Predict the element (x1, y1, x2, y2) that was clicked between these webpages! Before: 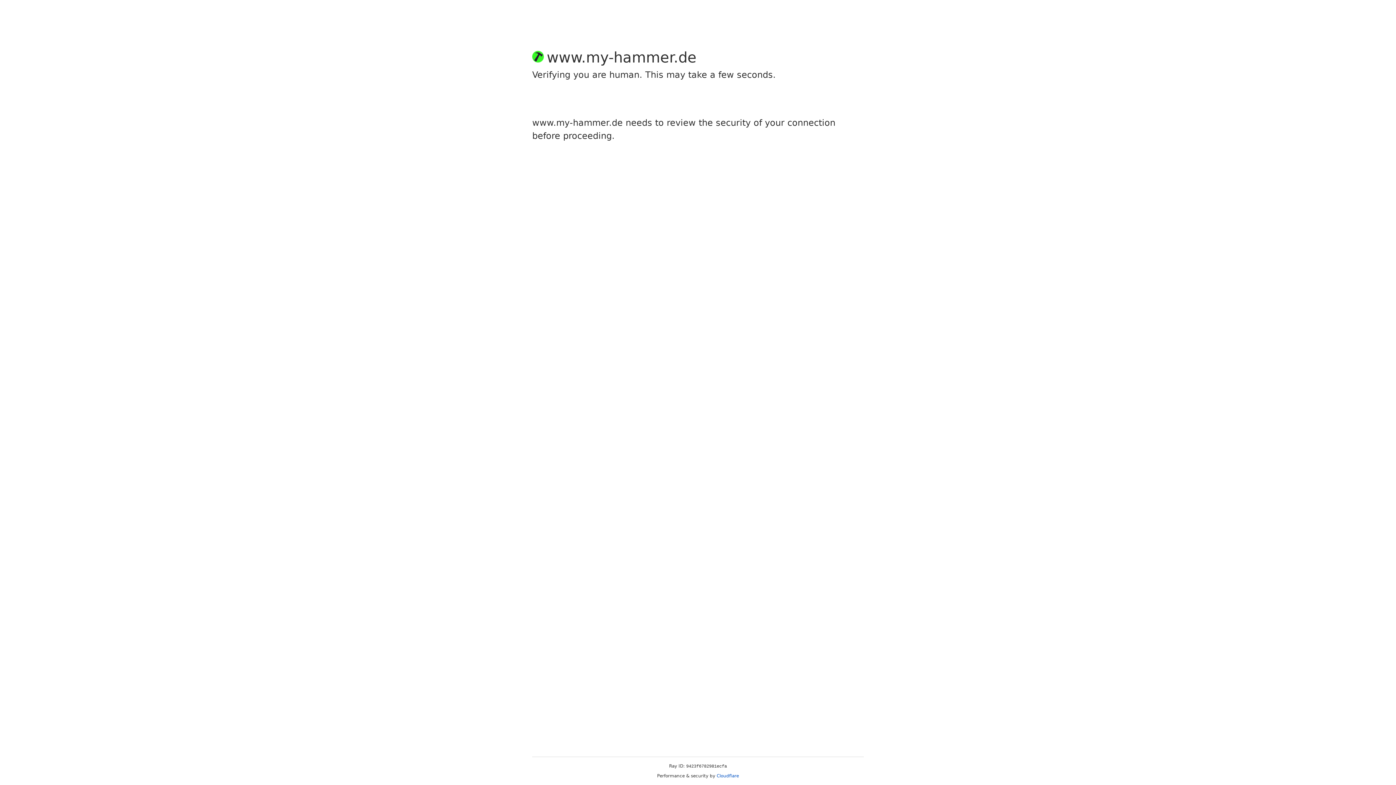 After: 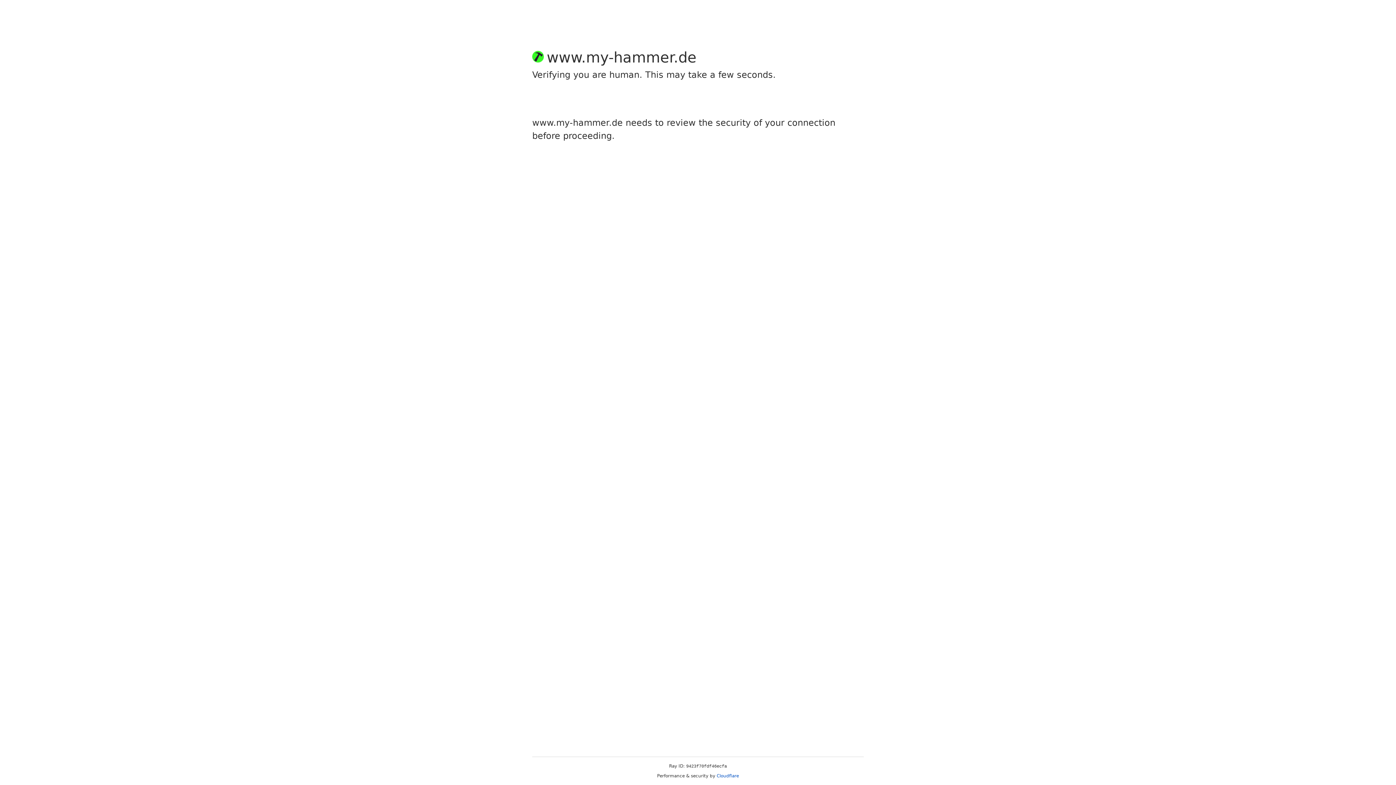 Action: label: Cloudflare bbox: (716, 773, 739, 778)